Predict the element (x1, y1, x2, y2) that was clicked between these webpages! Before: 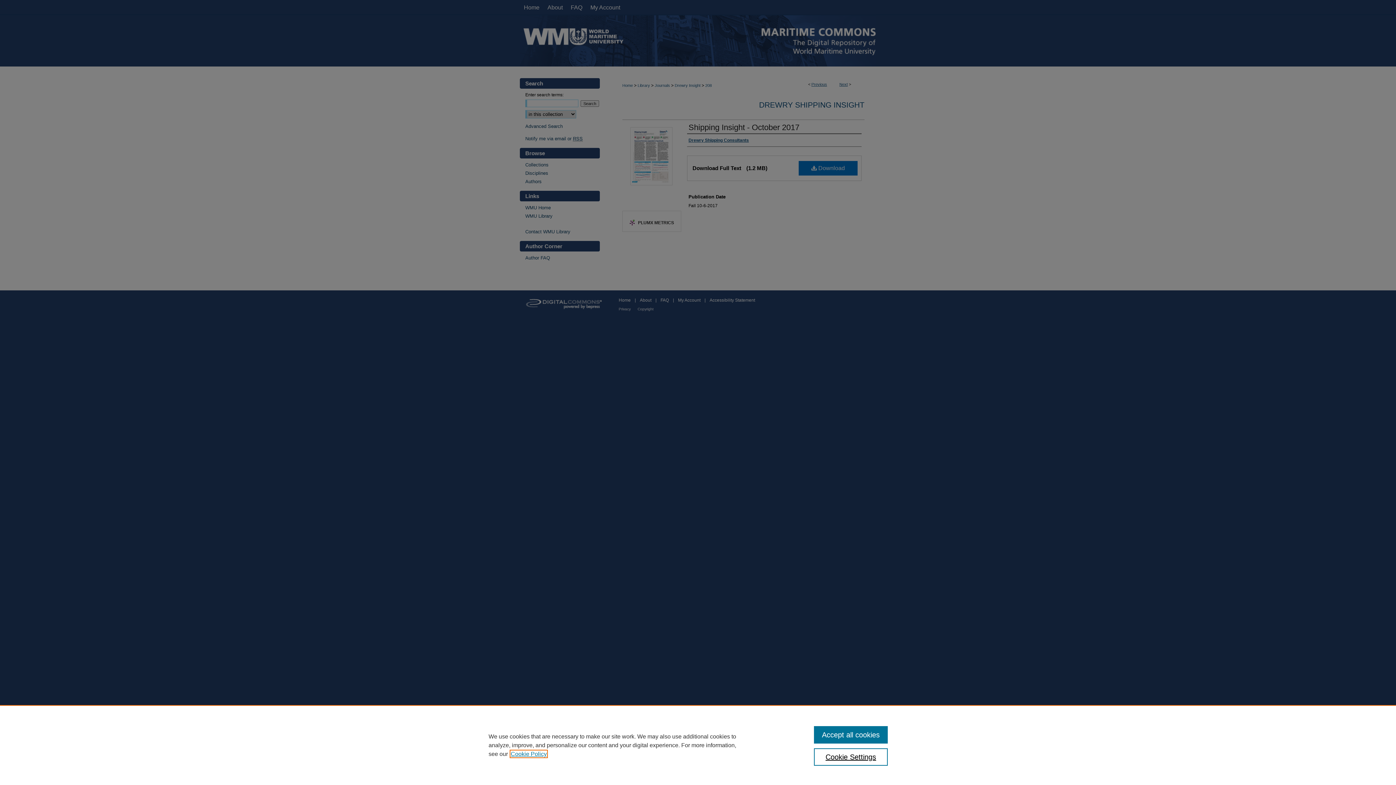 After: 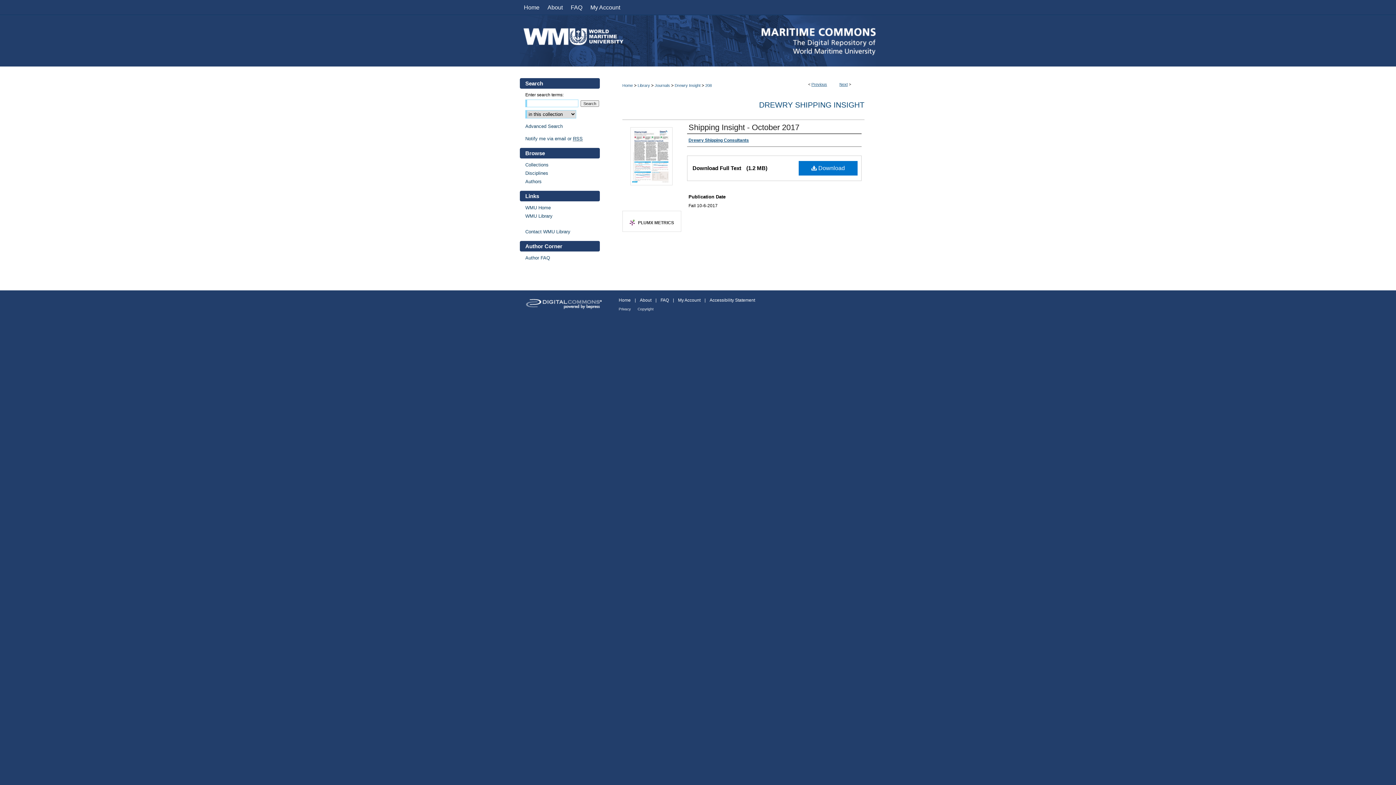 Action: label: Accept all cookies bbox: (814, 726, 887, 744)